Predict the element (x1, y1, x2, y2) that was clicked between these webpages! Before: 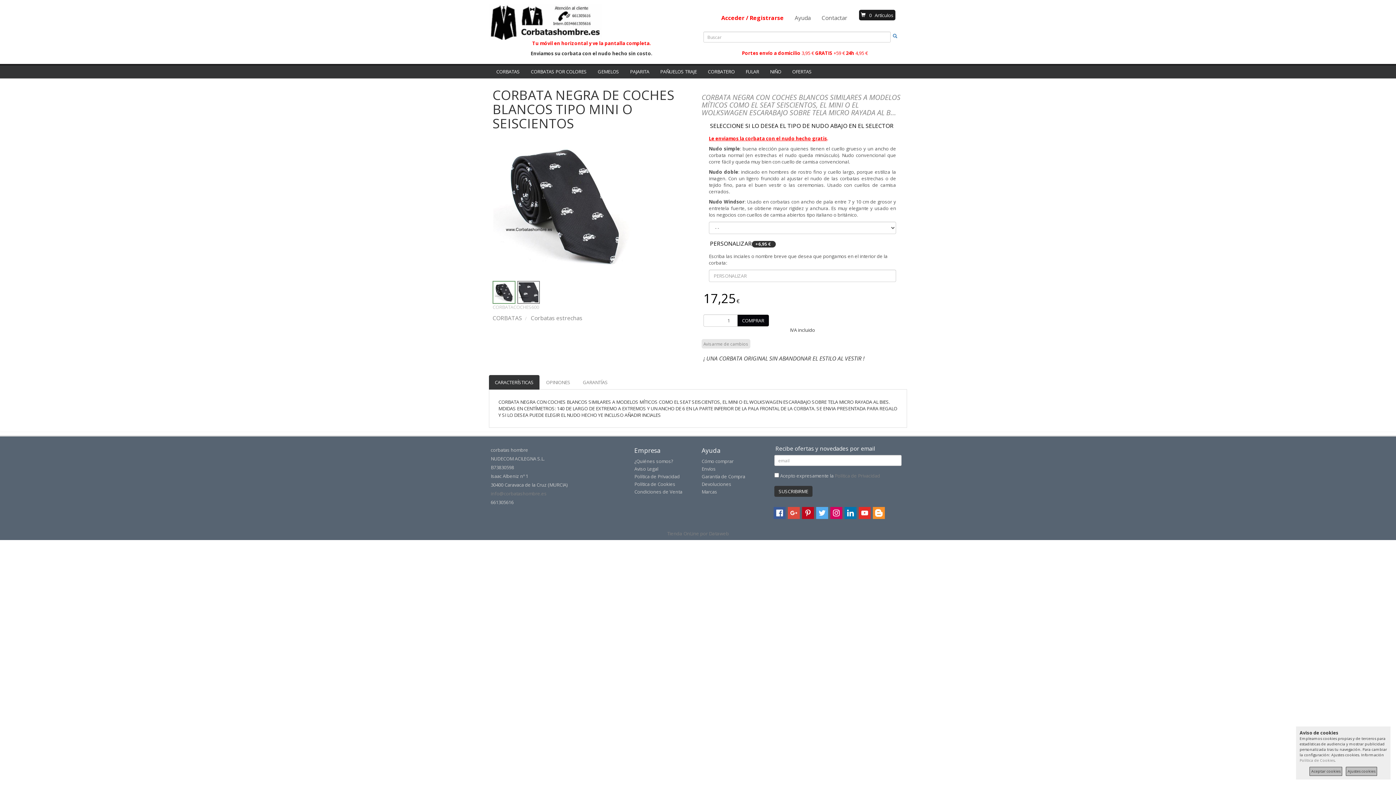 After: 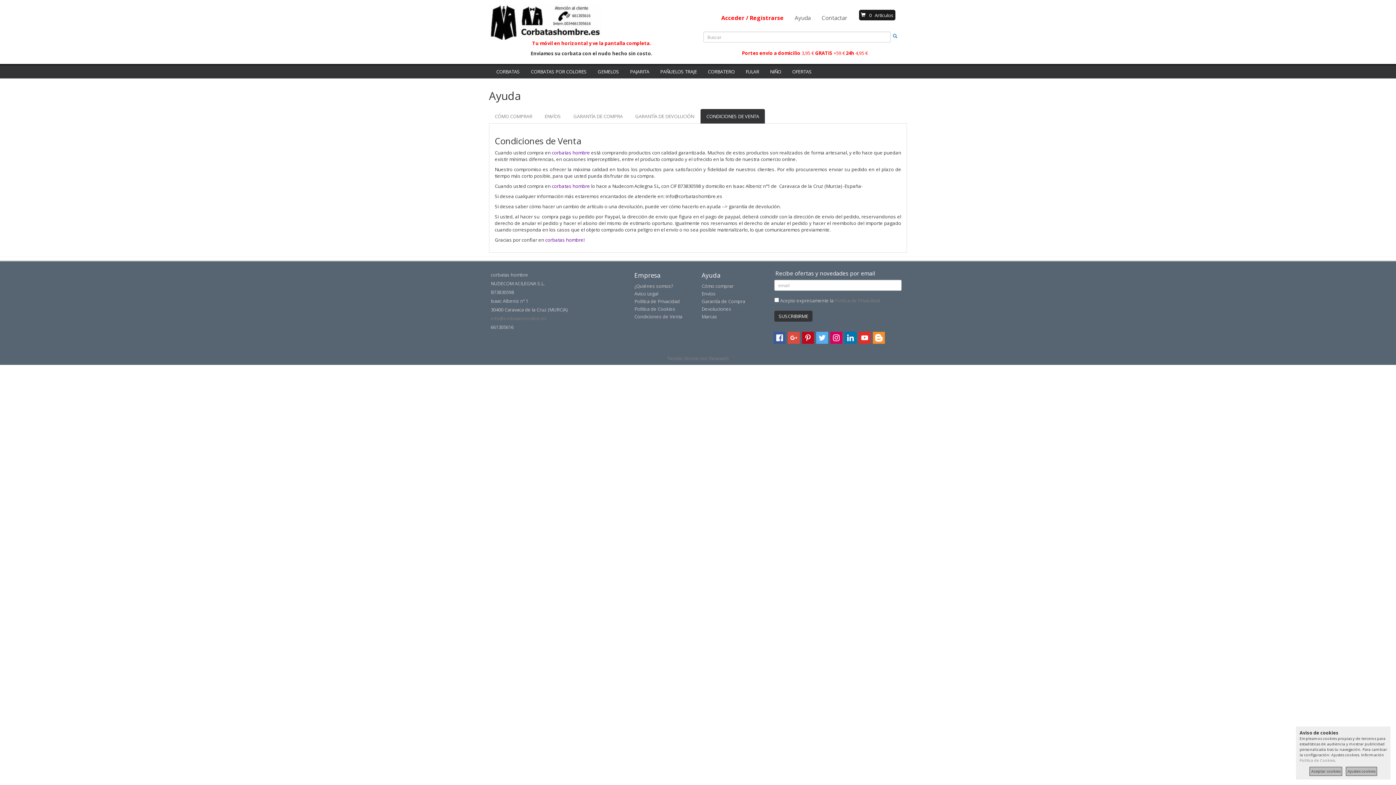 Action: bbox: (634, 488, 682, 496) label: Condiciones de Venta